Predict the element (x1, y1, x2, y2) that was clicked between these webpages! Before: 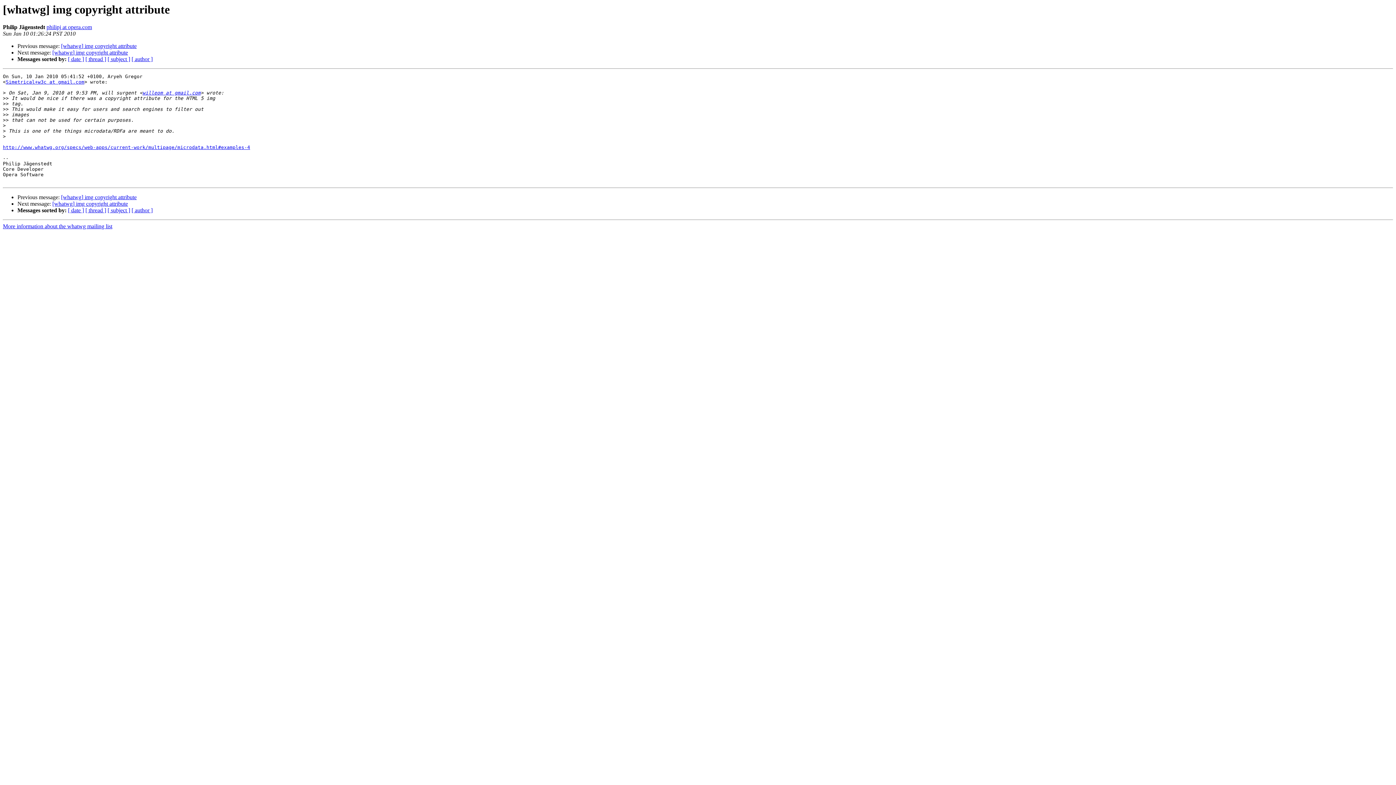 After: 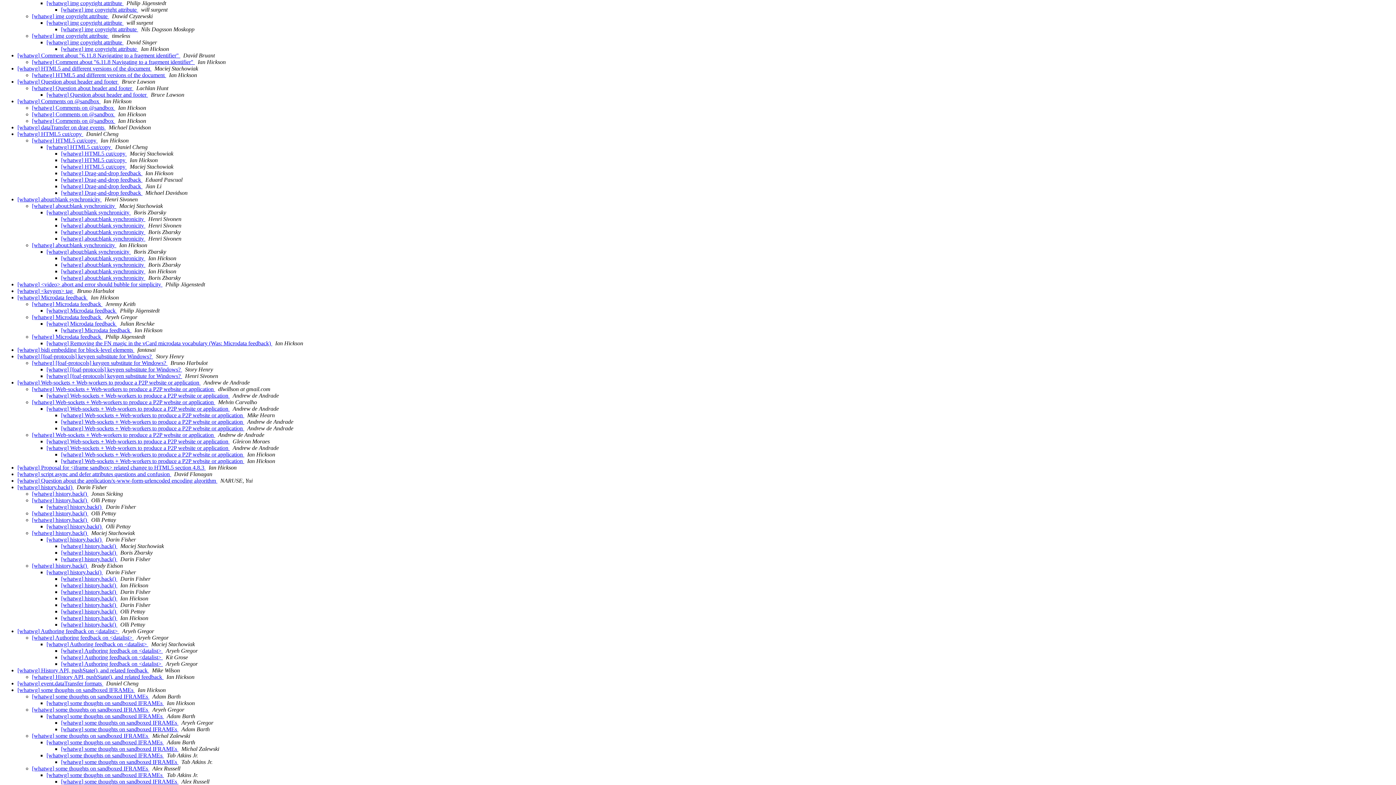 Action: label: [ thread ] bbox: (85, 56, 106, 62)